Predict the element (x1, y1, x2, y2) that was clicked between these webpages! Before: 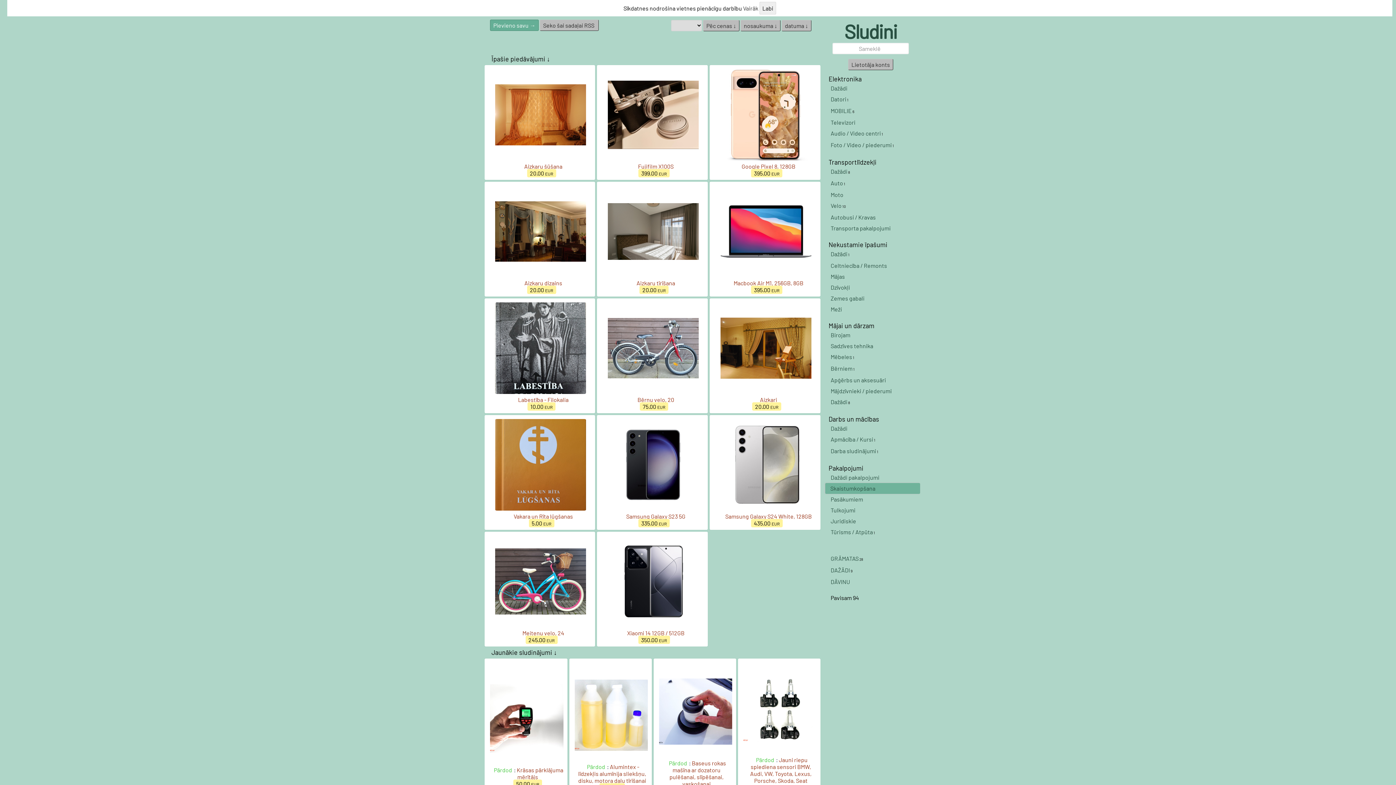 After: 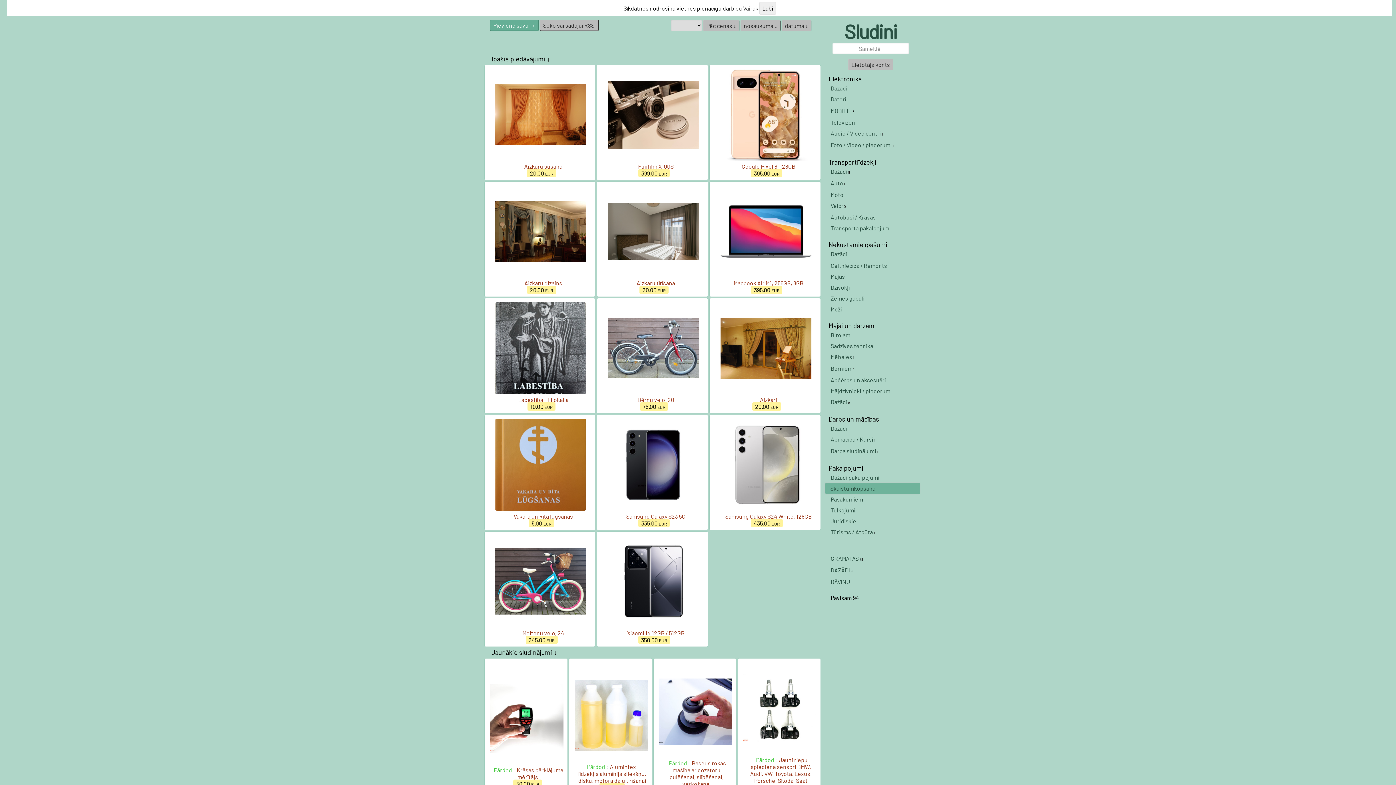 Action: bbox: (781, 20, 811, 31) label: datuma ↓